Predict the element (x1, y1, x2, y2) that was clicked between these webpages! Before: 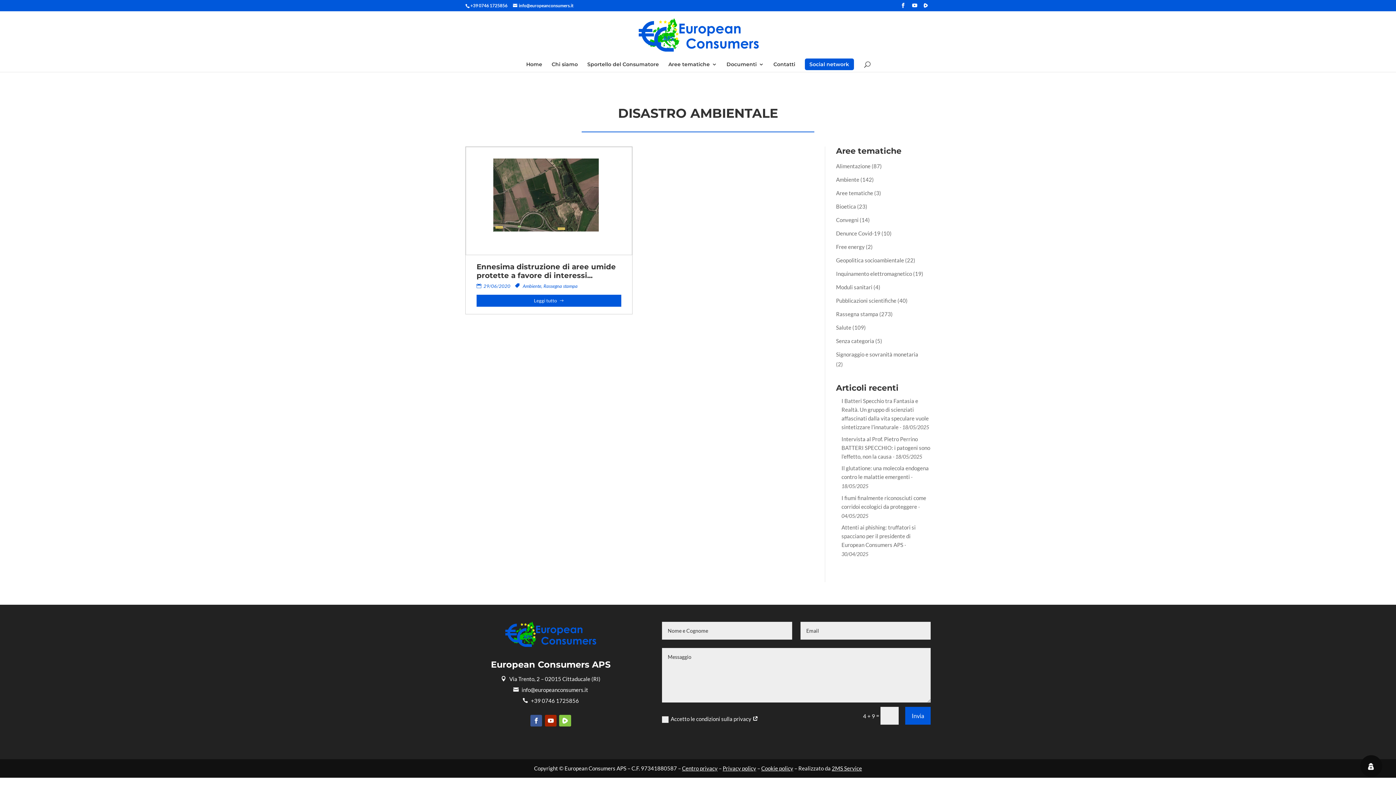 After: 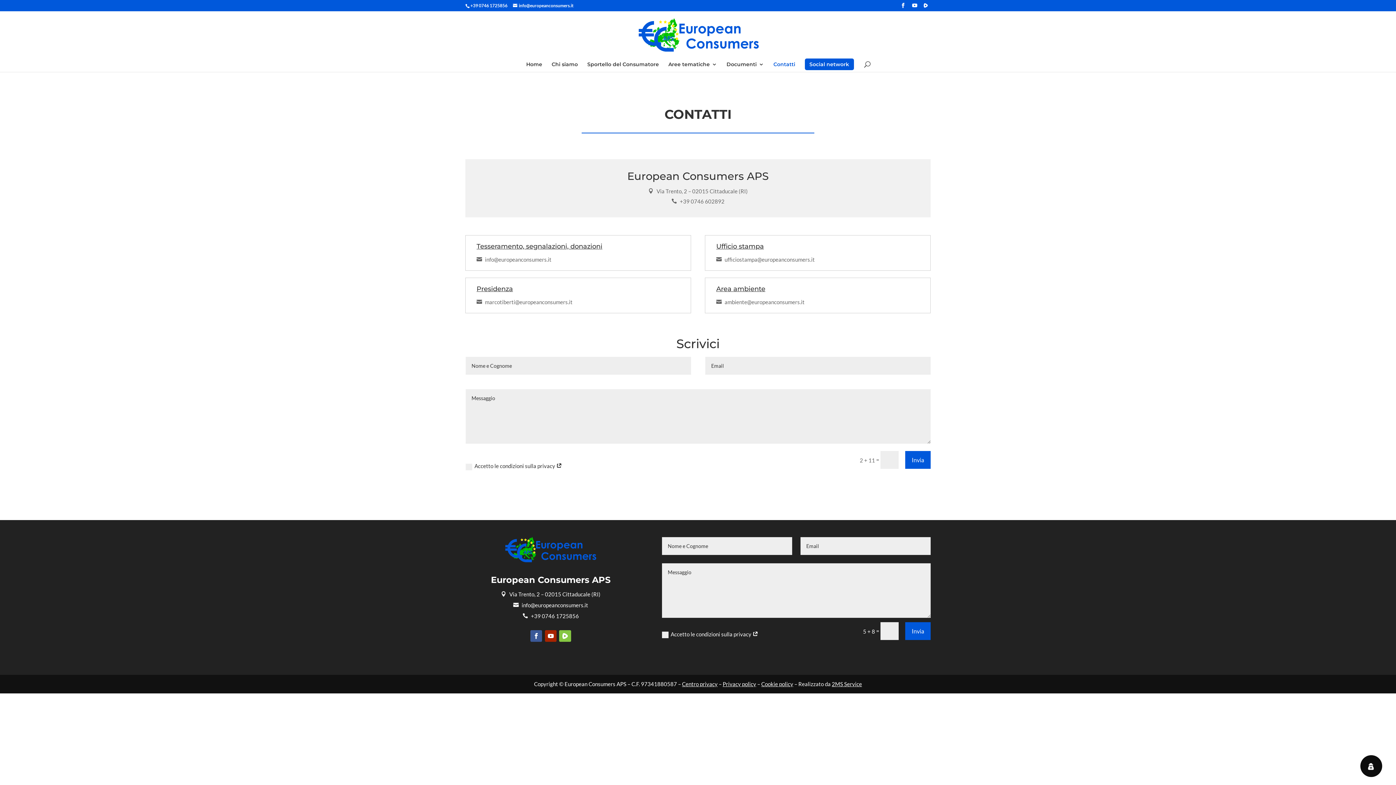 Action: bbox: (773, 61, 795, 72) label: Contatti